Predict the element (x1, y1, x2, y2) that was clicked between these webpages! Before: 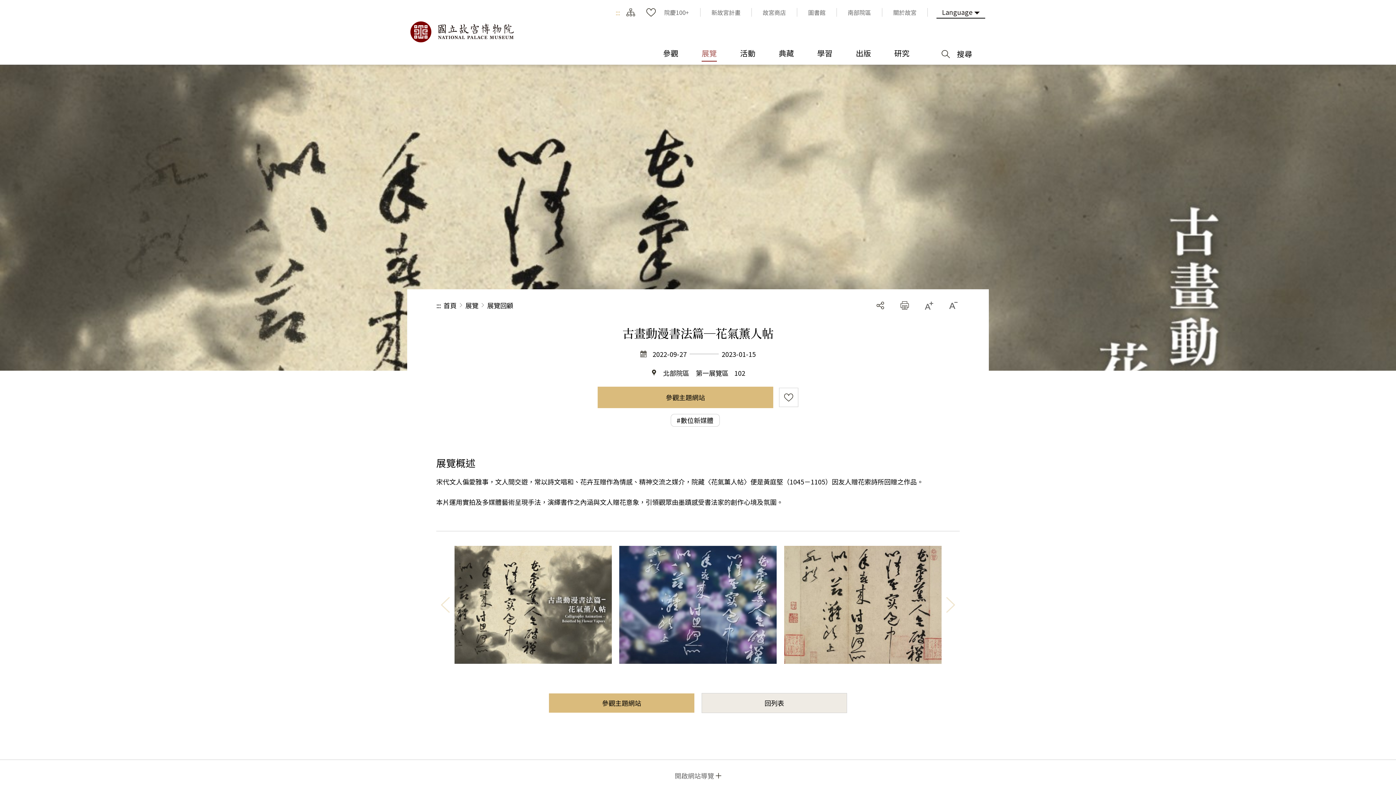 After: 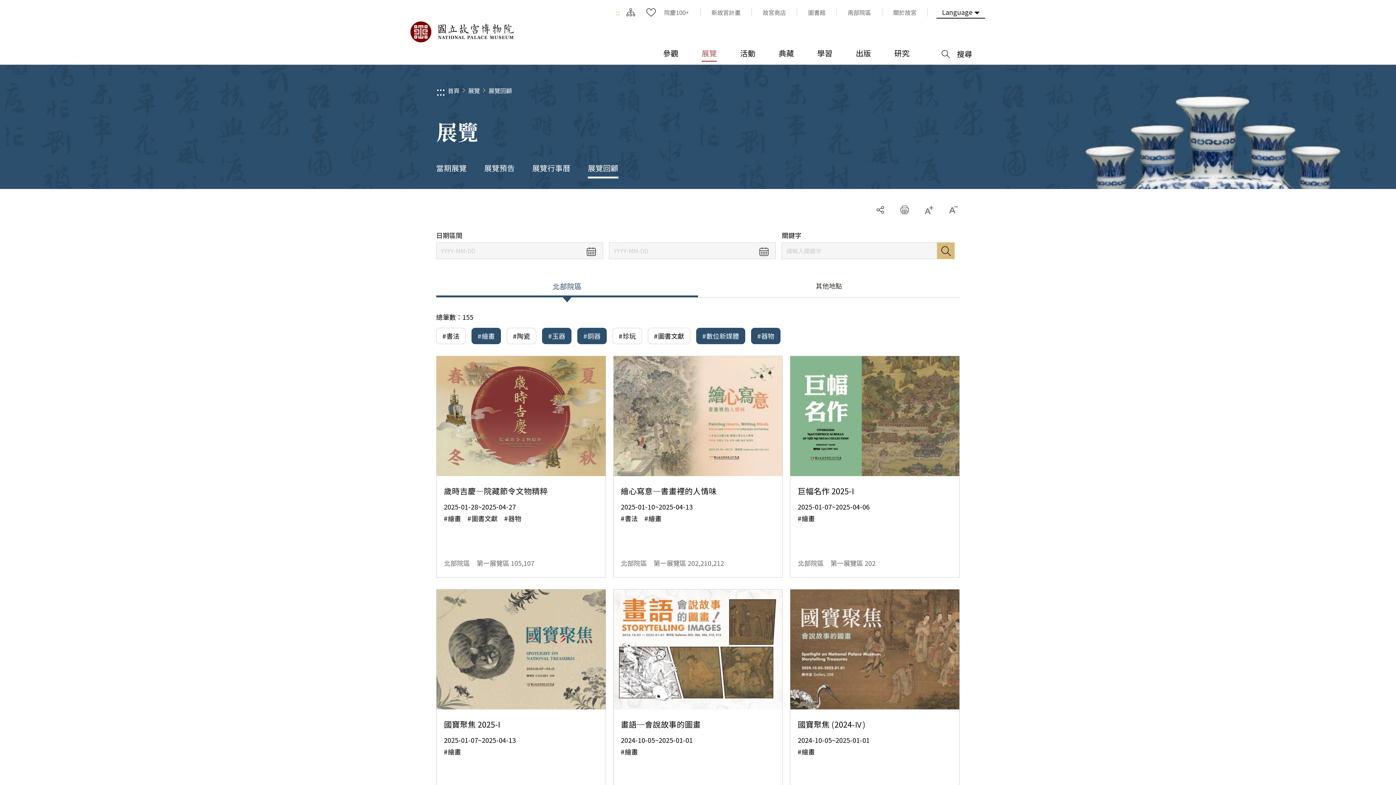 Action: bbox: (701, 693, 847, 713) label: 回列表